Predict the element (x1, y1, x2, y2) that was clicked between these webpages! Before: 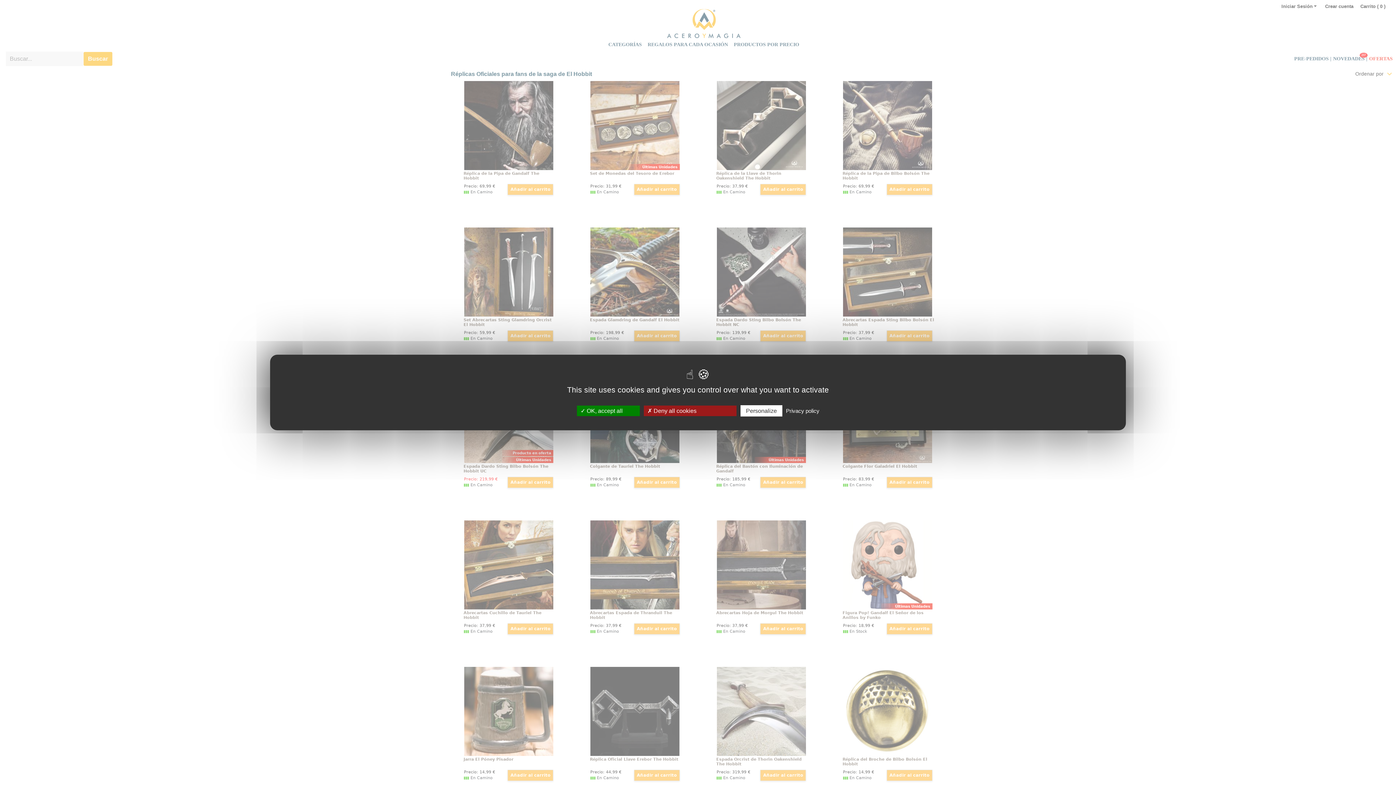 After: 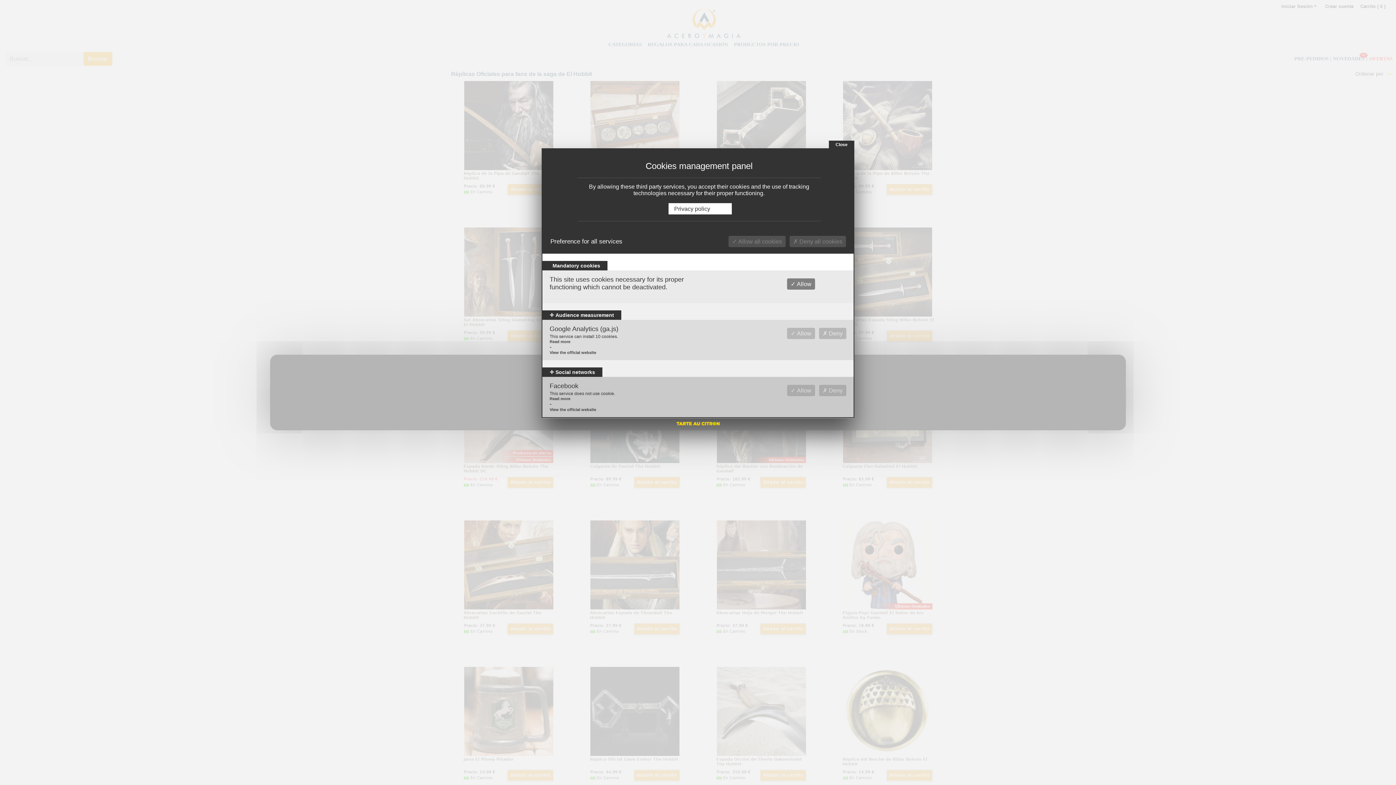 Action: bbox: (740, 405, 782, 416) label: Personalize